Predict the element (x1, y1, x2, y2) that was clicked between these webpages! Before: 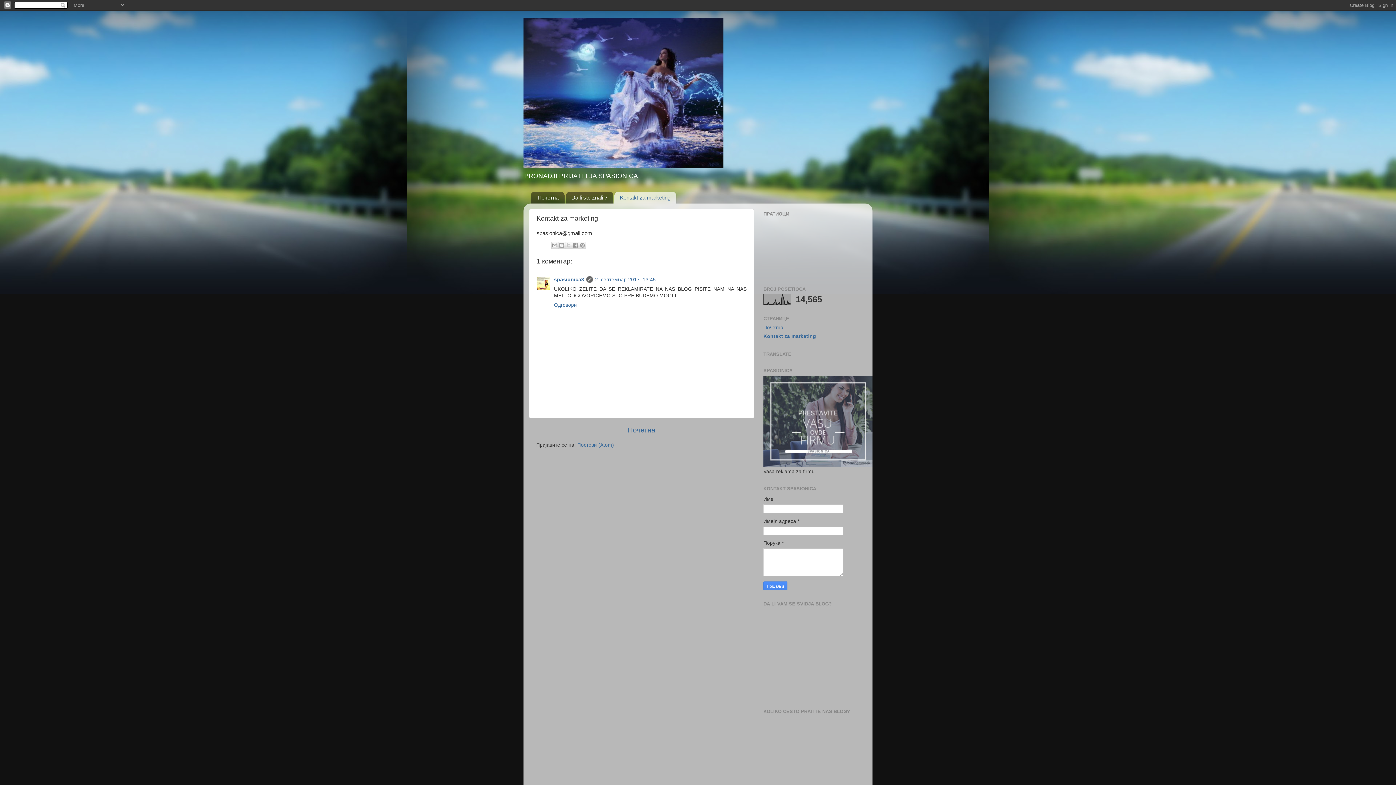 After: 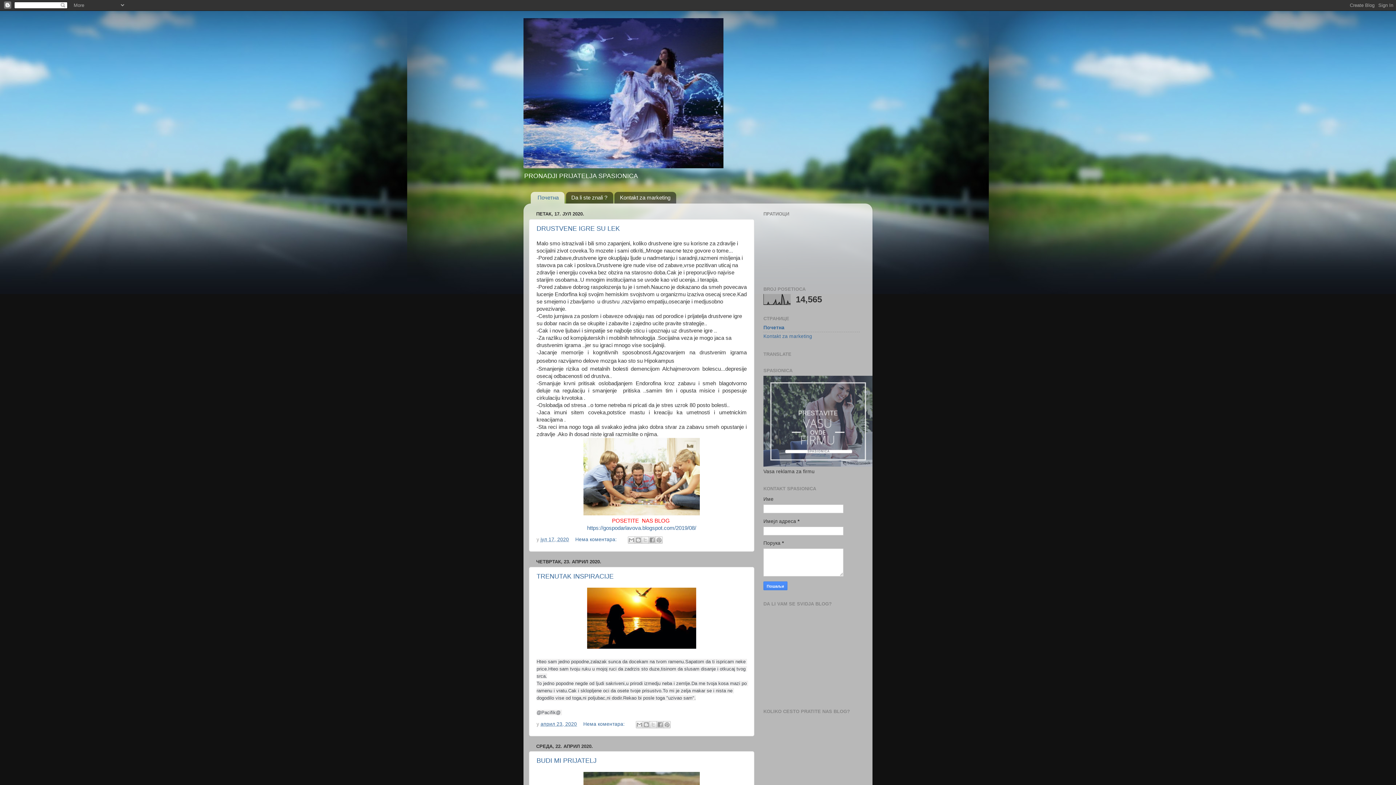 Action: label: Почетна bbox: (530, 191, 564, 203)